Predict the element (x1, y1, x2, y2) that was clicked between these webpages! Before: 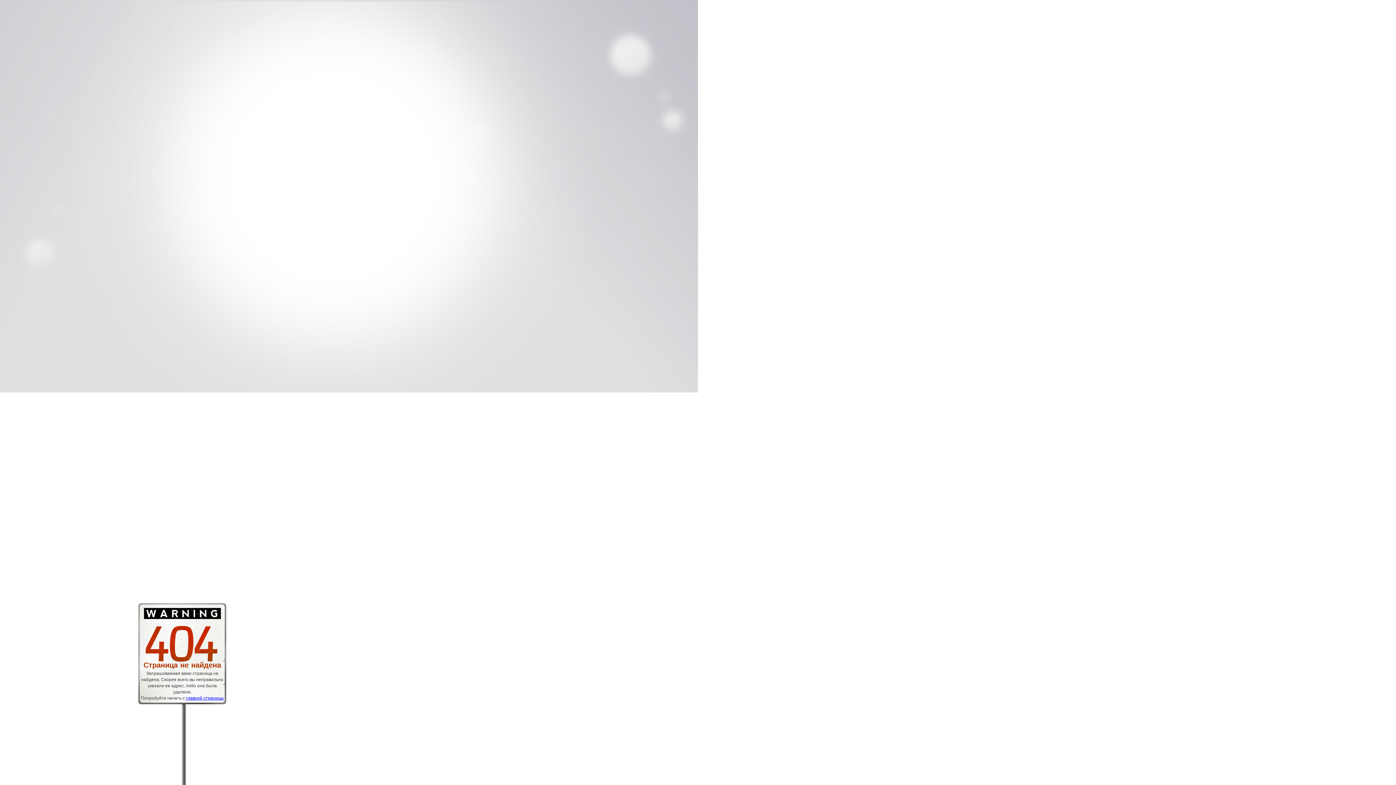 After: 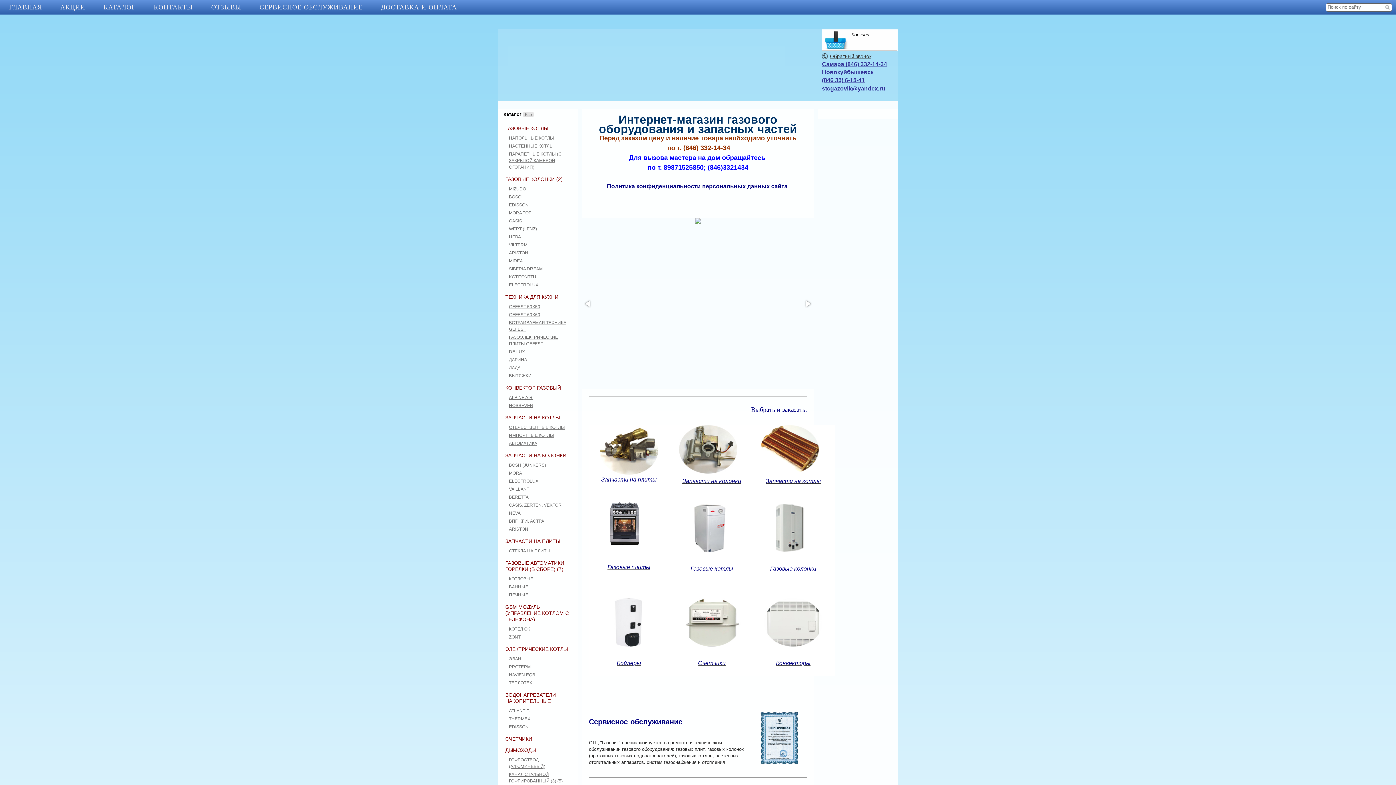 Action: bbox: (186, 696, 223, 701) label: главной страницы